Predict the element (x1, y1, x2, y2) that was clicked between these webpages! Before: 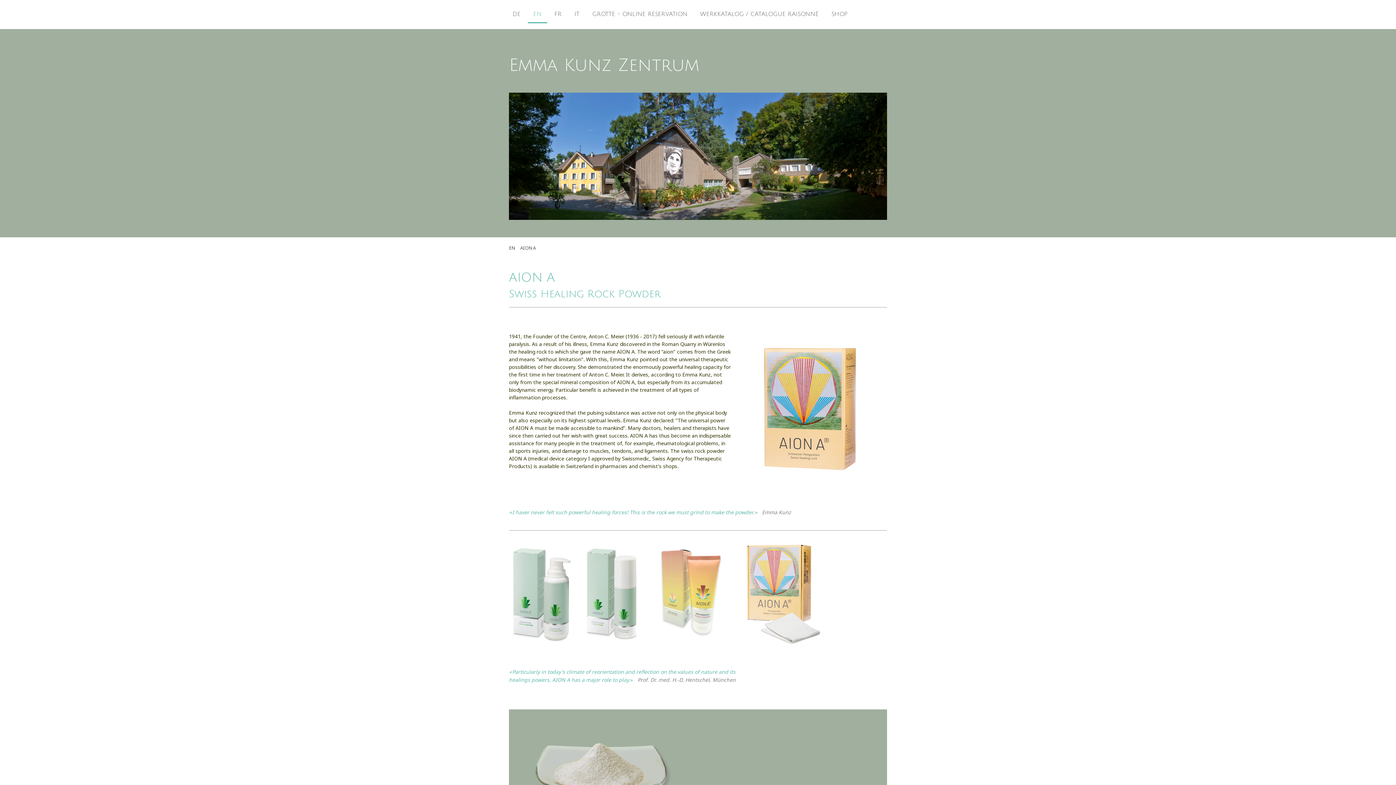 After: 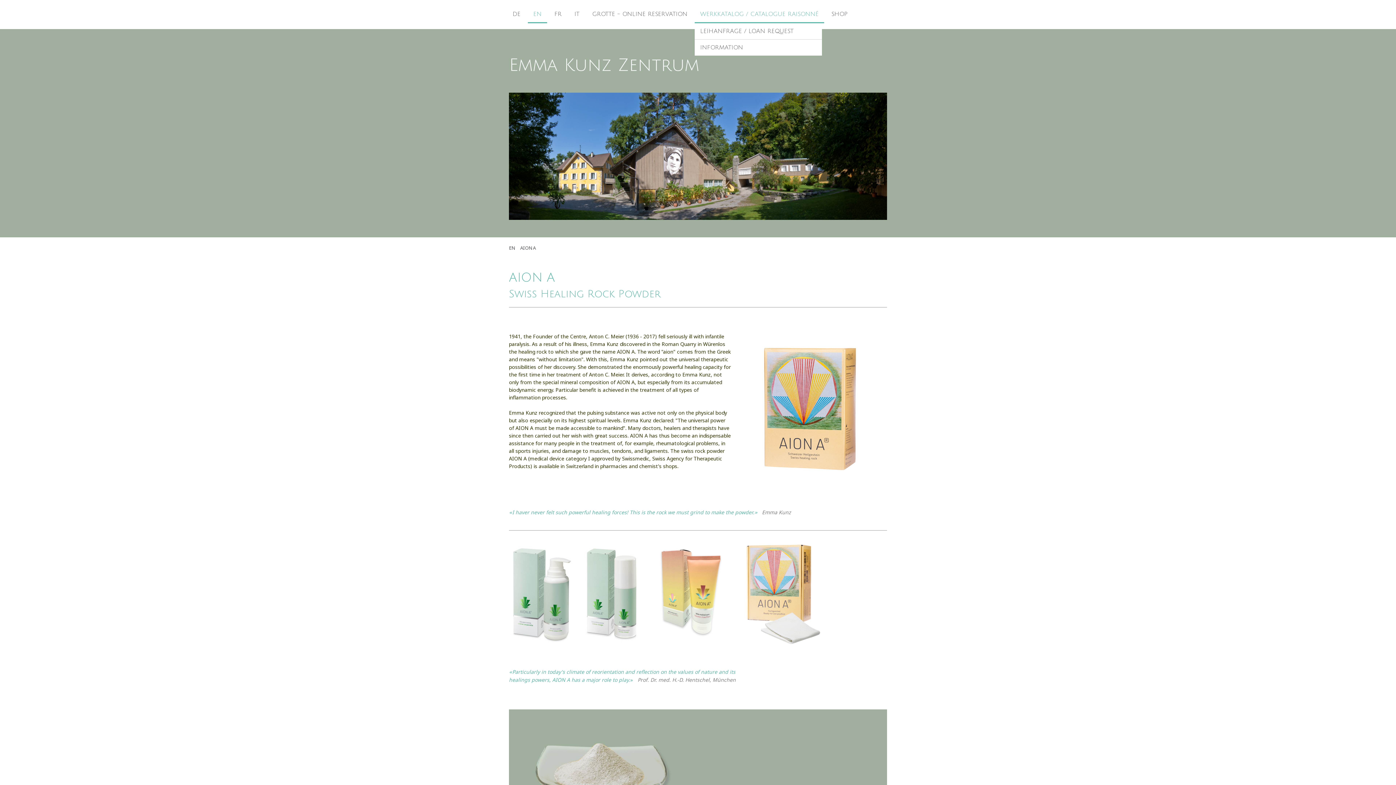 Action: label: WERKKATALOG / CATALOGUE RAISONNÉ bbox: (694, 6, 824, 23)